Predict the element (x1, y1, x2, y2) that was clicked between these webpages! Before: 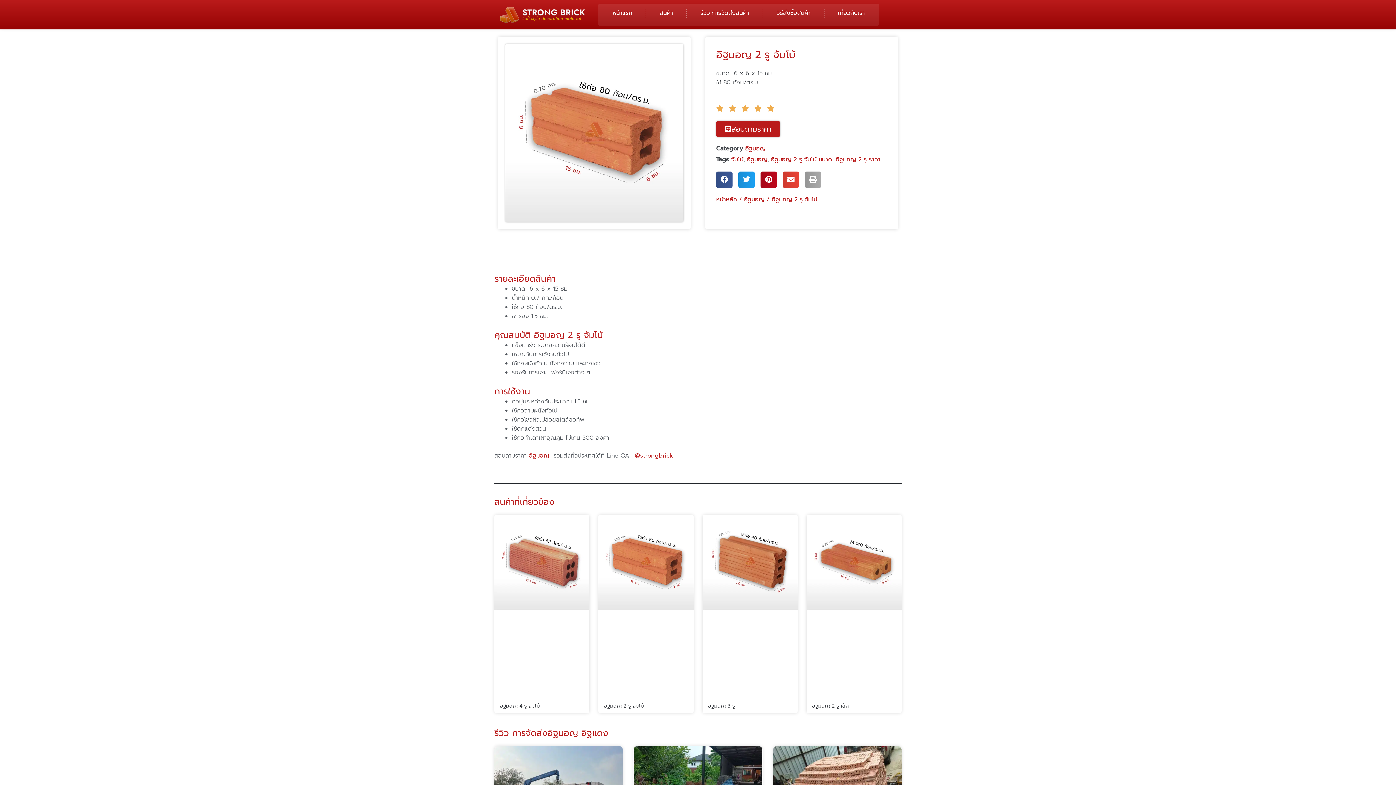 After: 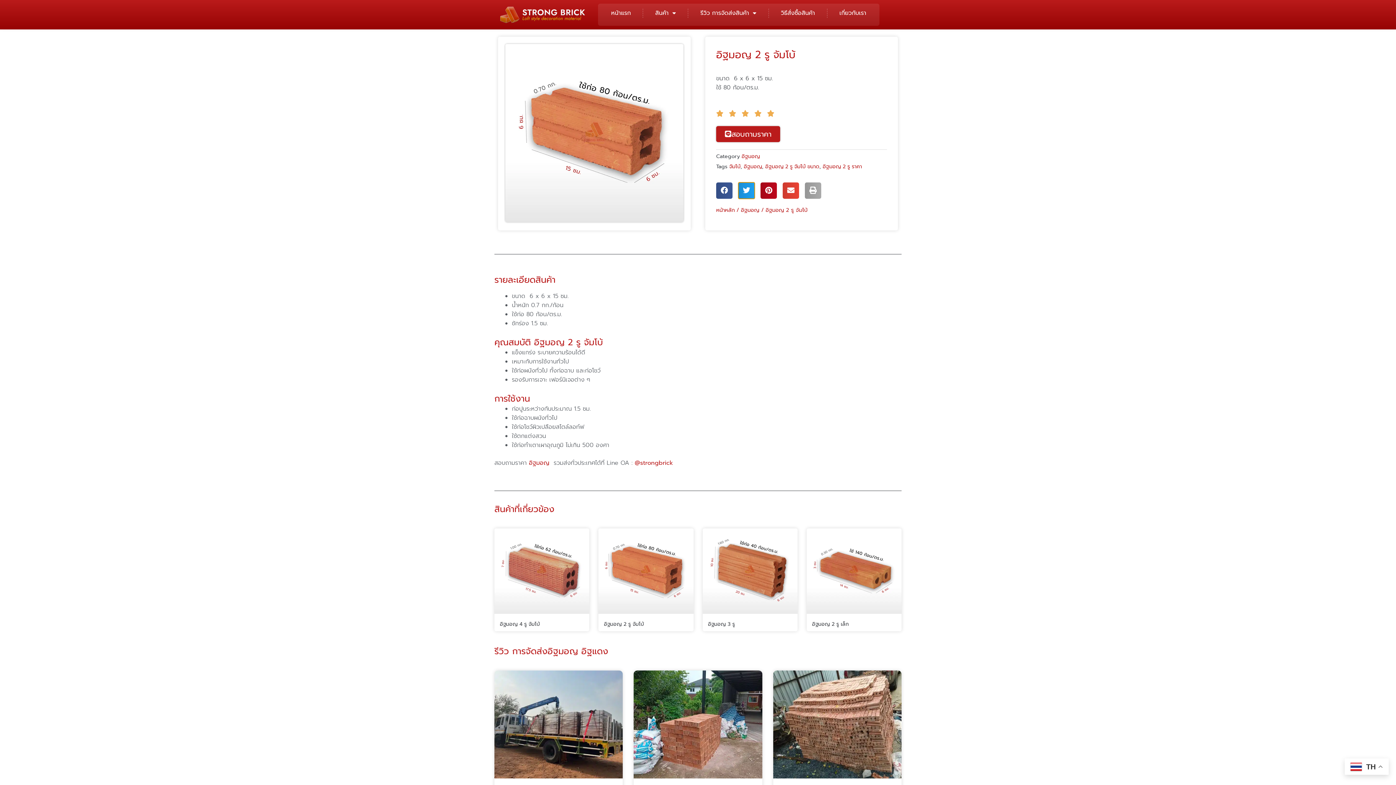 Action: bbox: (738, 171, 754, 187) label: Share on twitter